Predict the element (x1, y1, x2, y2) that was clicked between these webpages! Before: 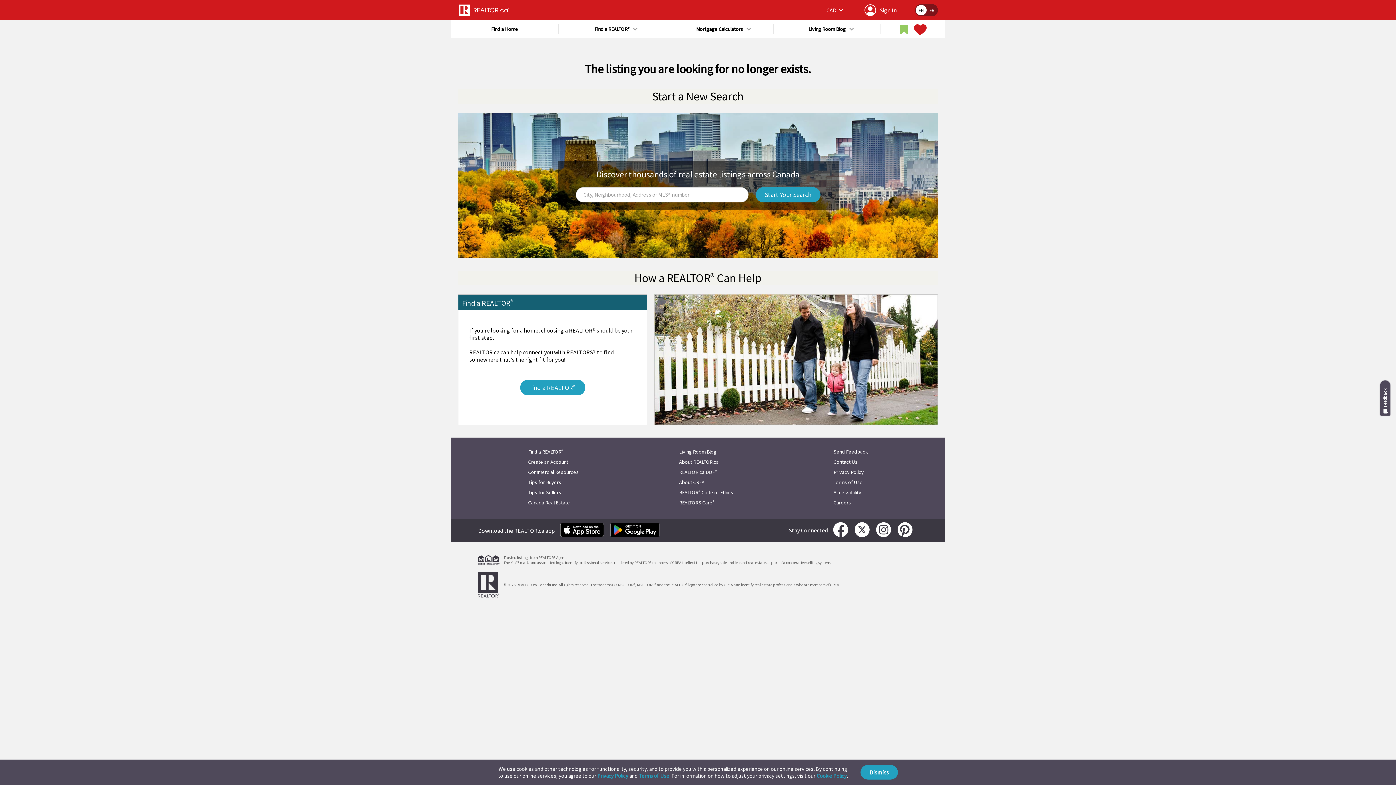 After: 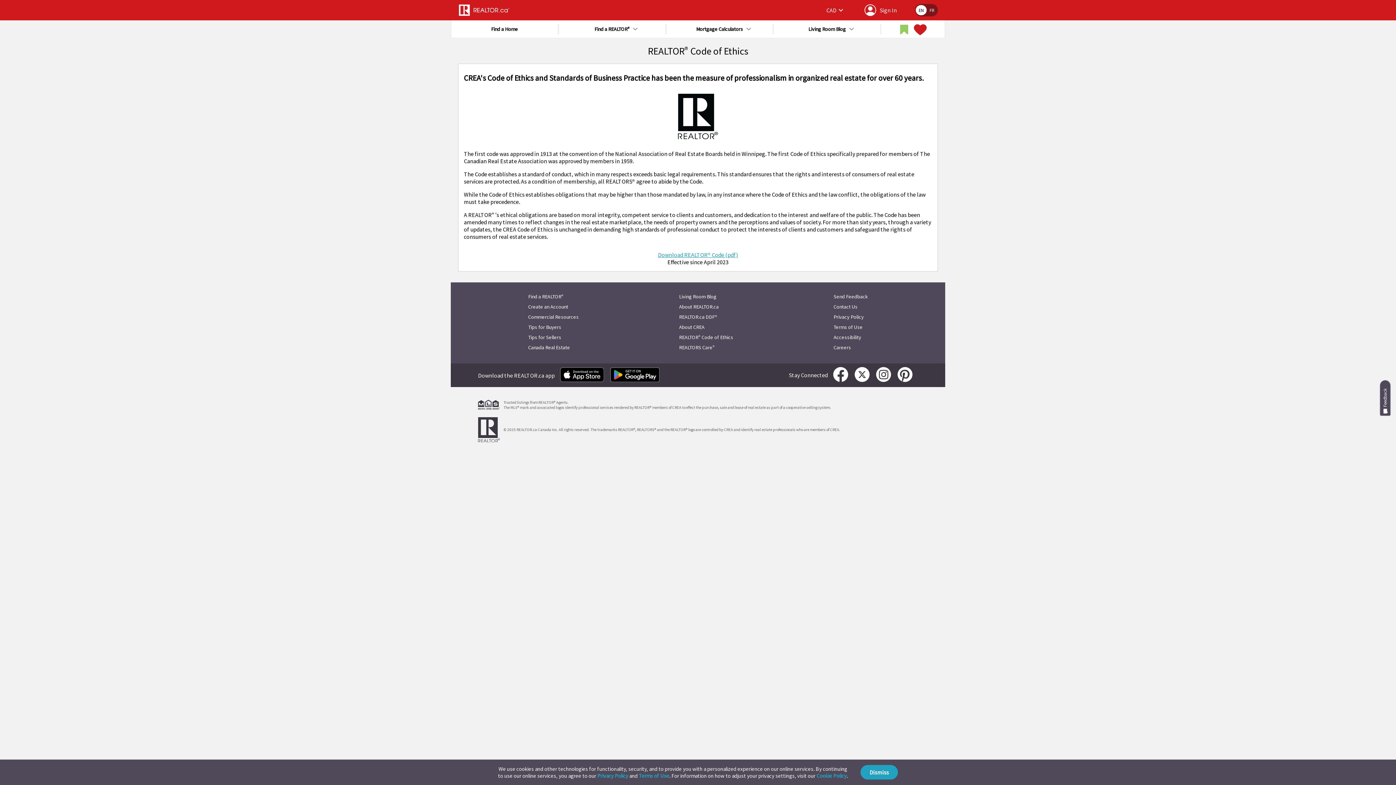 Action: bbox: (679, 487, 733, 497) label: REALTOR® Code of Ethics